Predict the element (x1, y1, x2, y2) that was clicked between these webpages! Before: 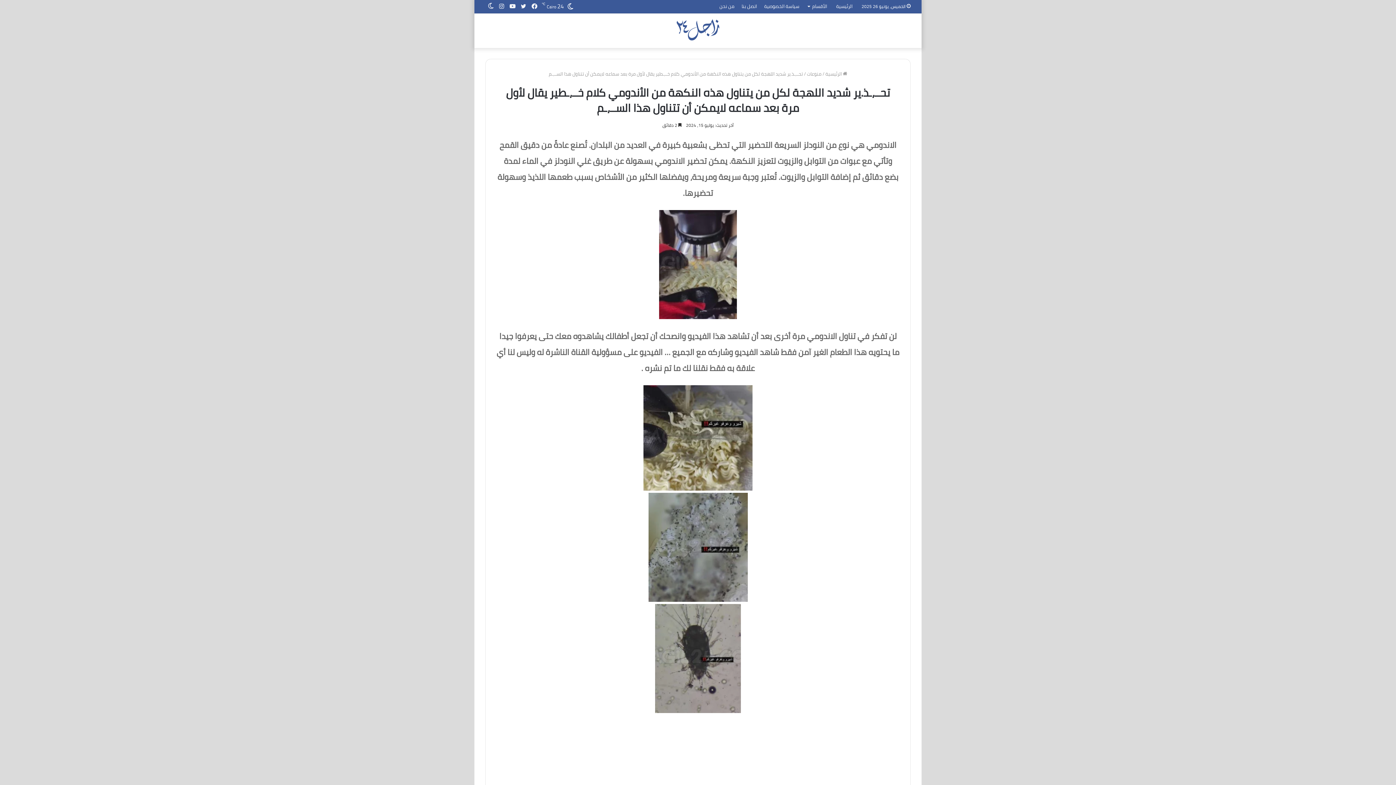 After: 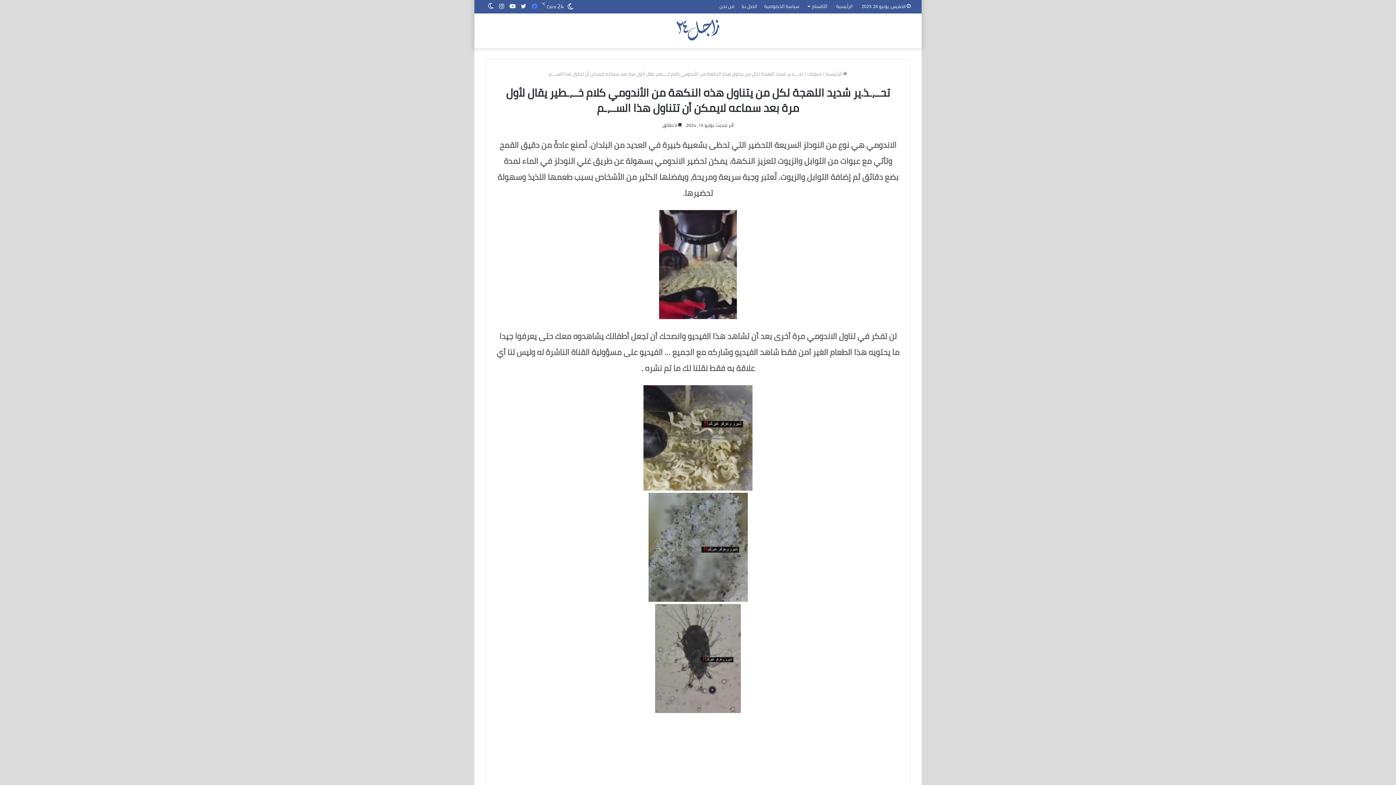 Action: bbox: (529, 0, 540, 13) label: فيسبوك